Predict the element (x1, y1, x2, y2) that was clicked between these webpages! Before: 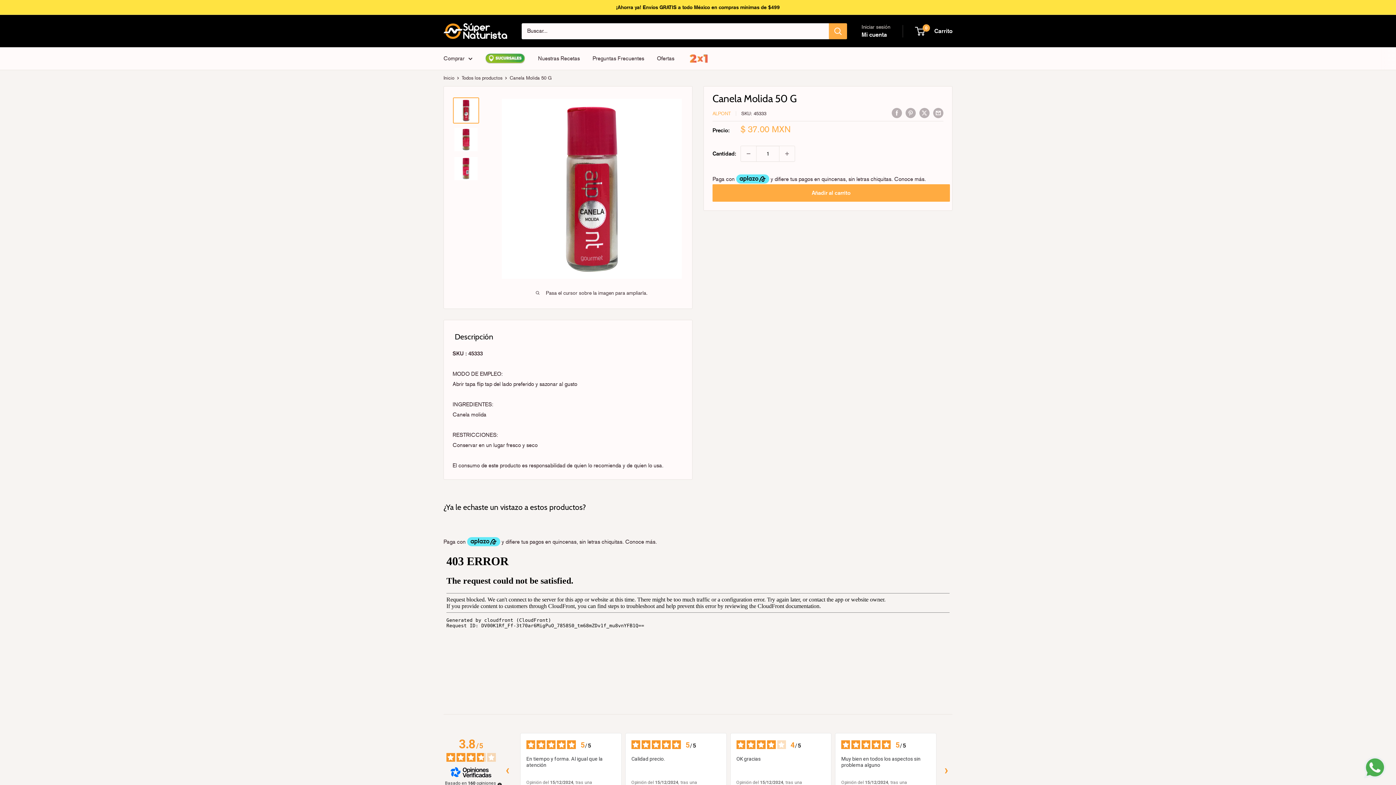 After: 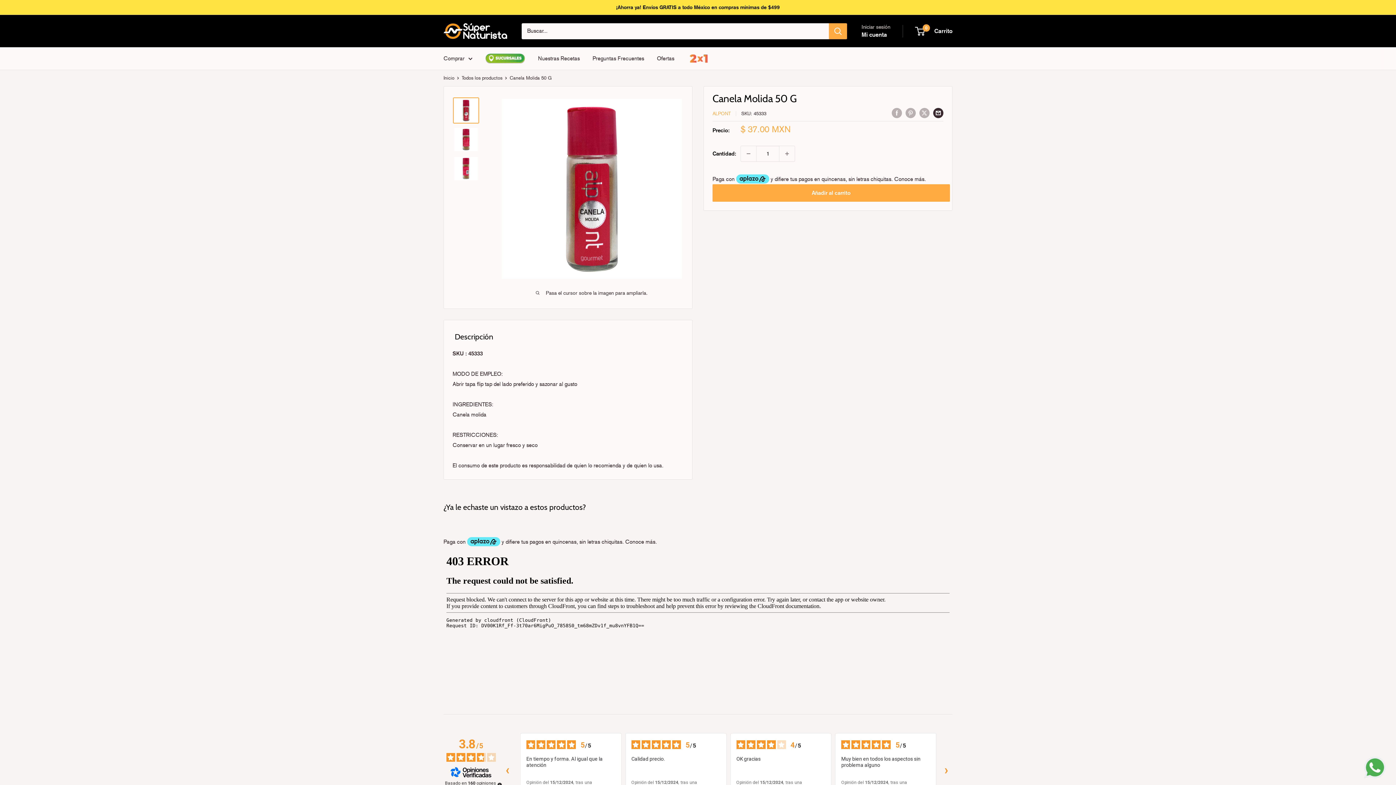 Action: label: Compartir por email bbox: (933, 107, 943, 118)